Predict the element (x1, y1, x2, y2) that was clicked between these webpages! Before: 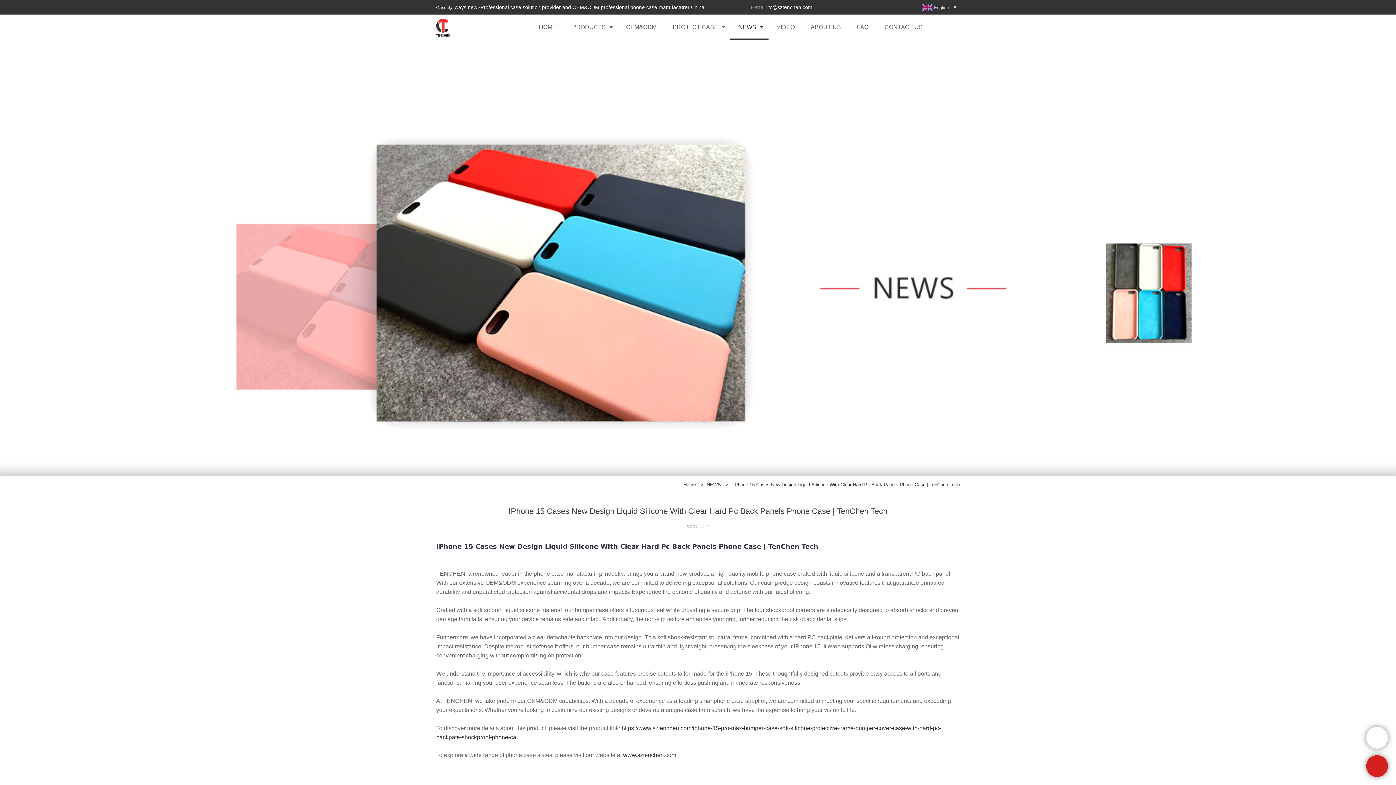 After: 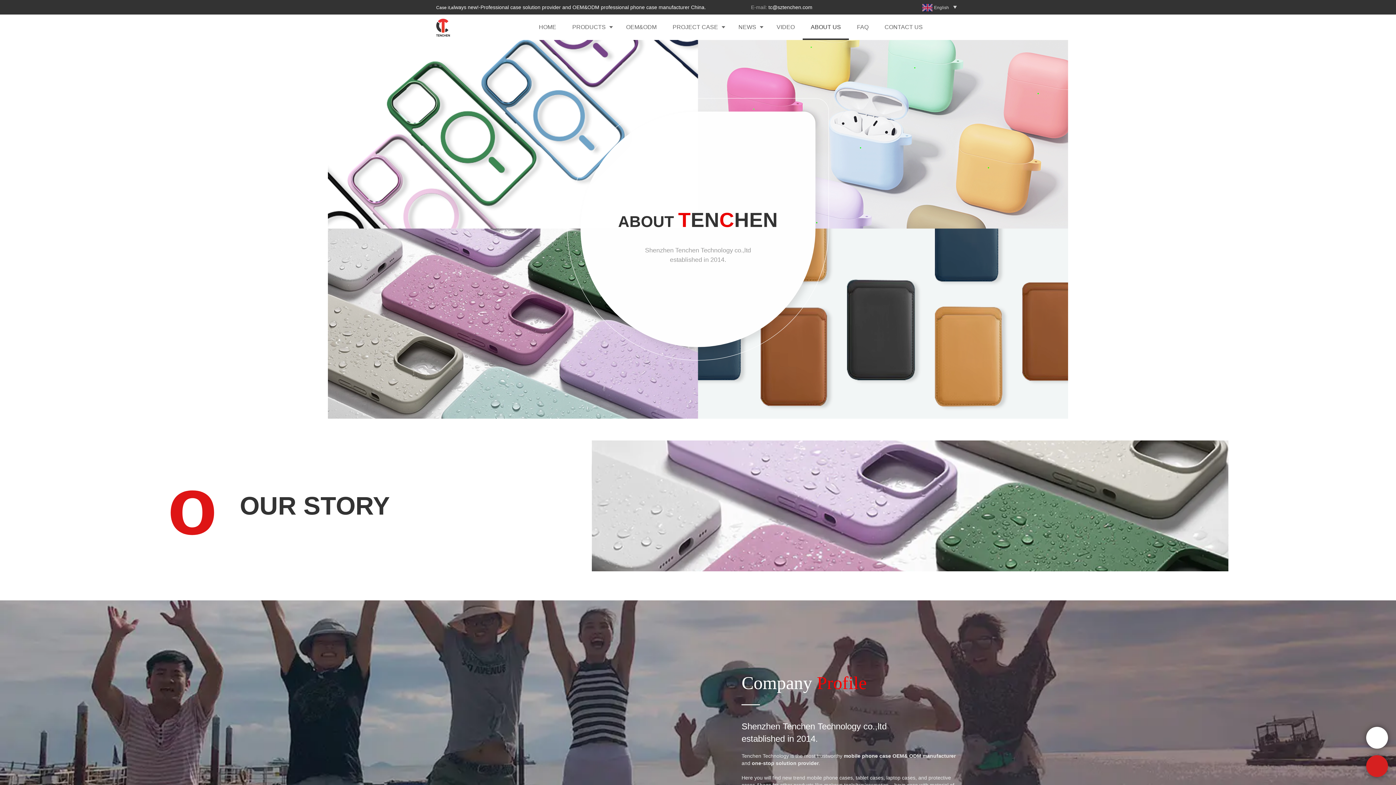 Action: label: ABOUT US bbox: (803, 14, 849, 40)